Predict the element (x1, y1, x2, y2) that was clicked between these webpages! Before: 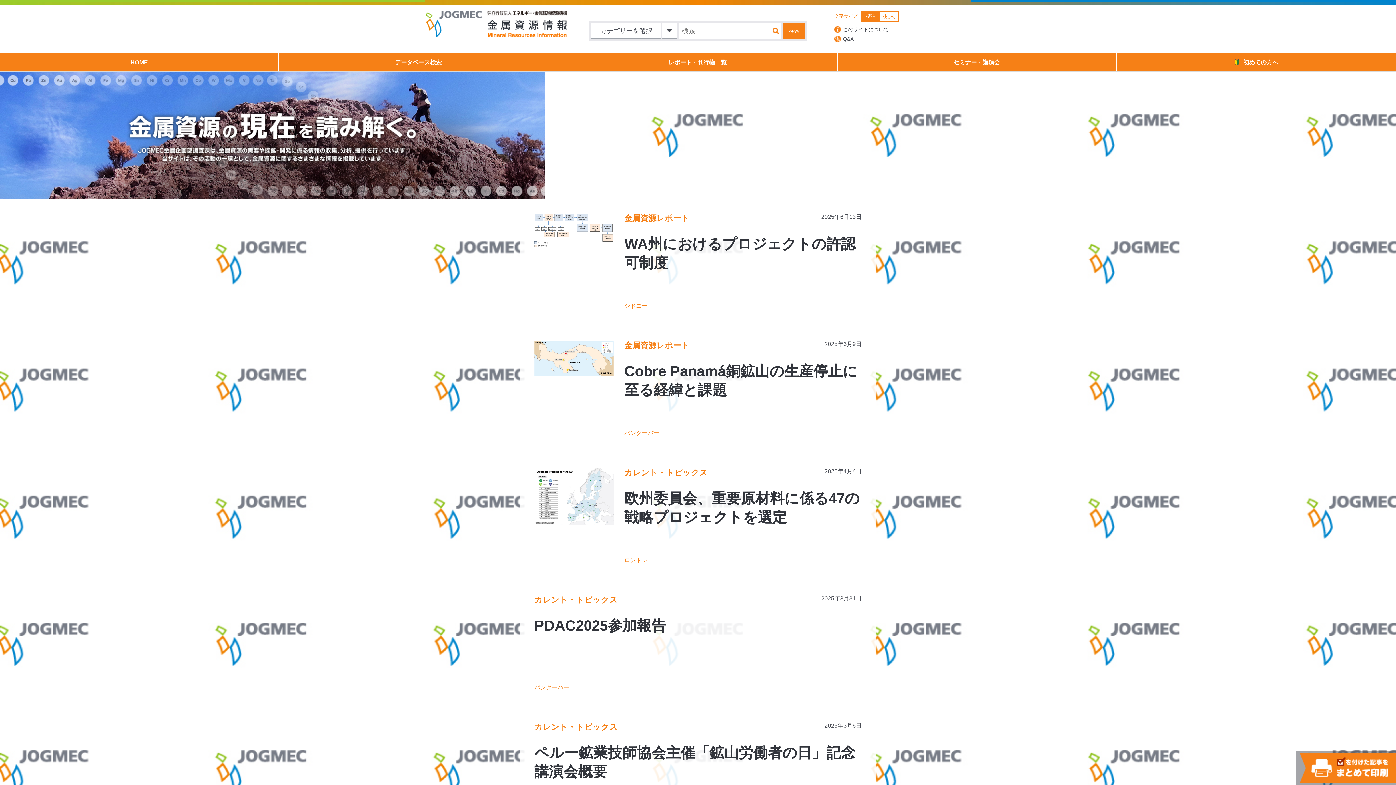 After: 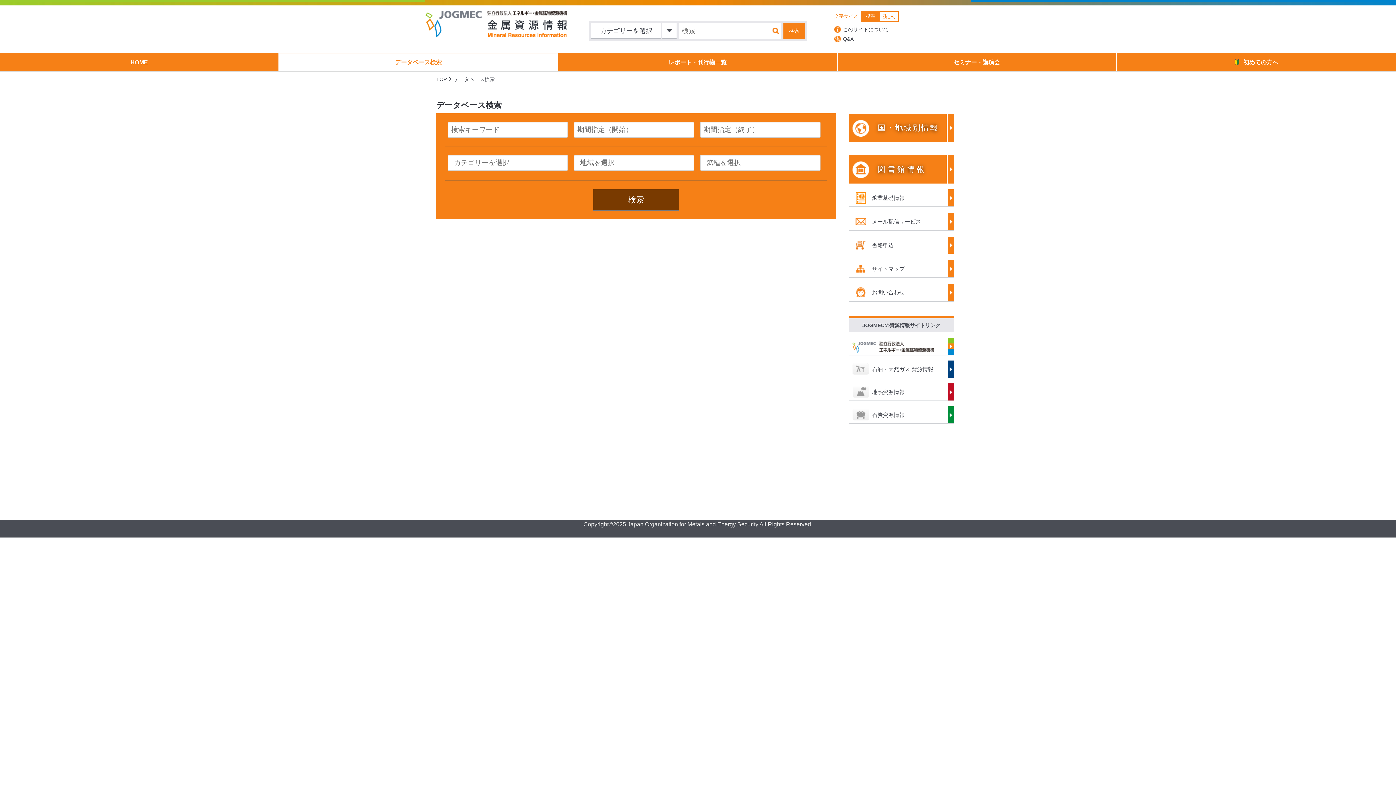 Action: bbox: (279, 53, 557, 71) label: データベース検索